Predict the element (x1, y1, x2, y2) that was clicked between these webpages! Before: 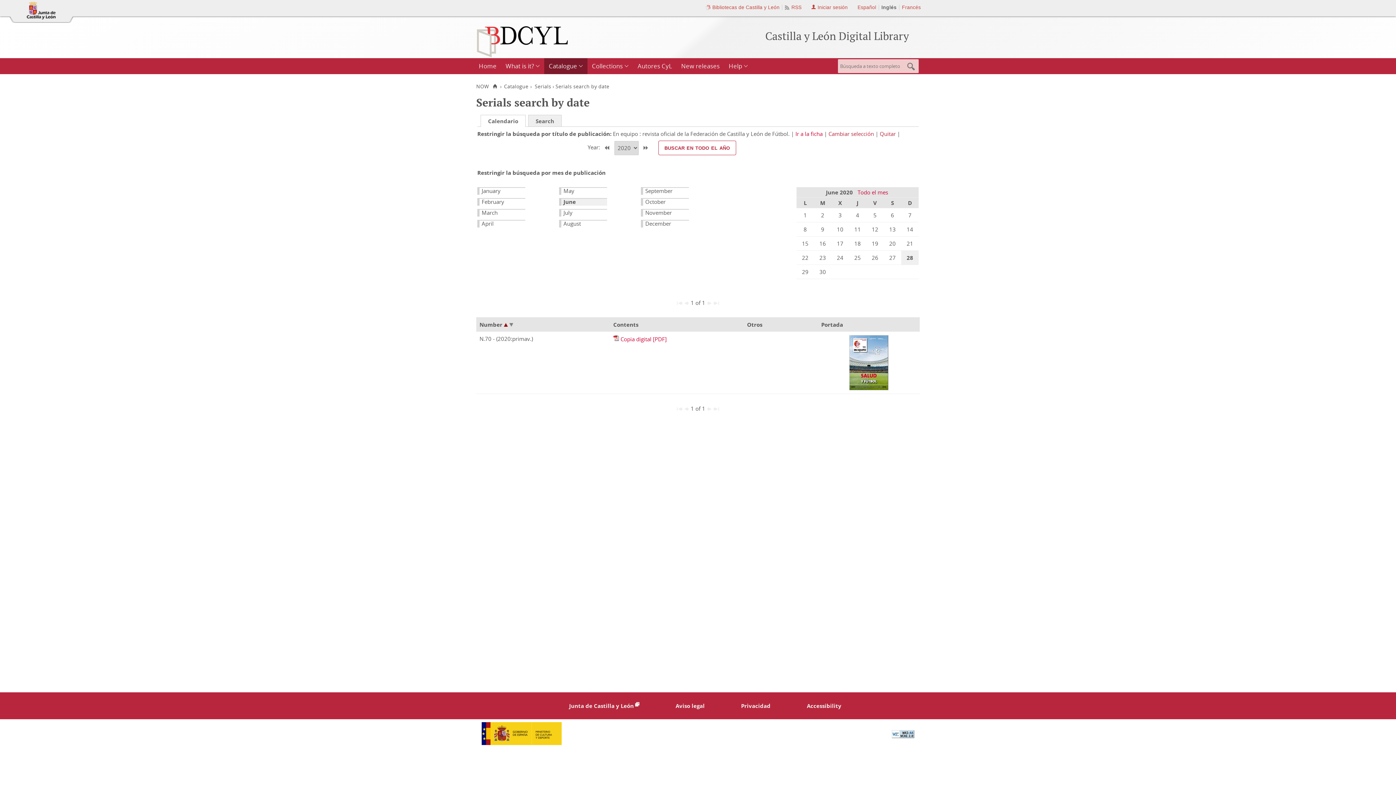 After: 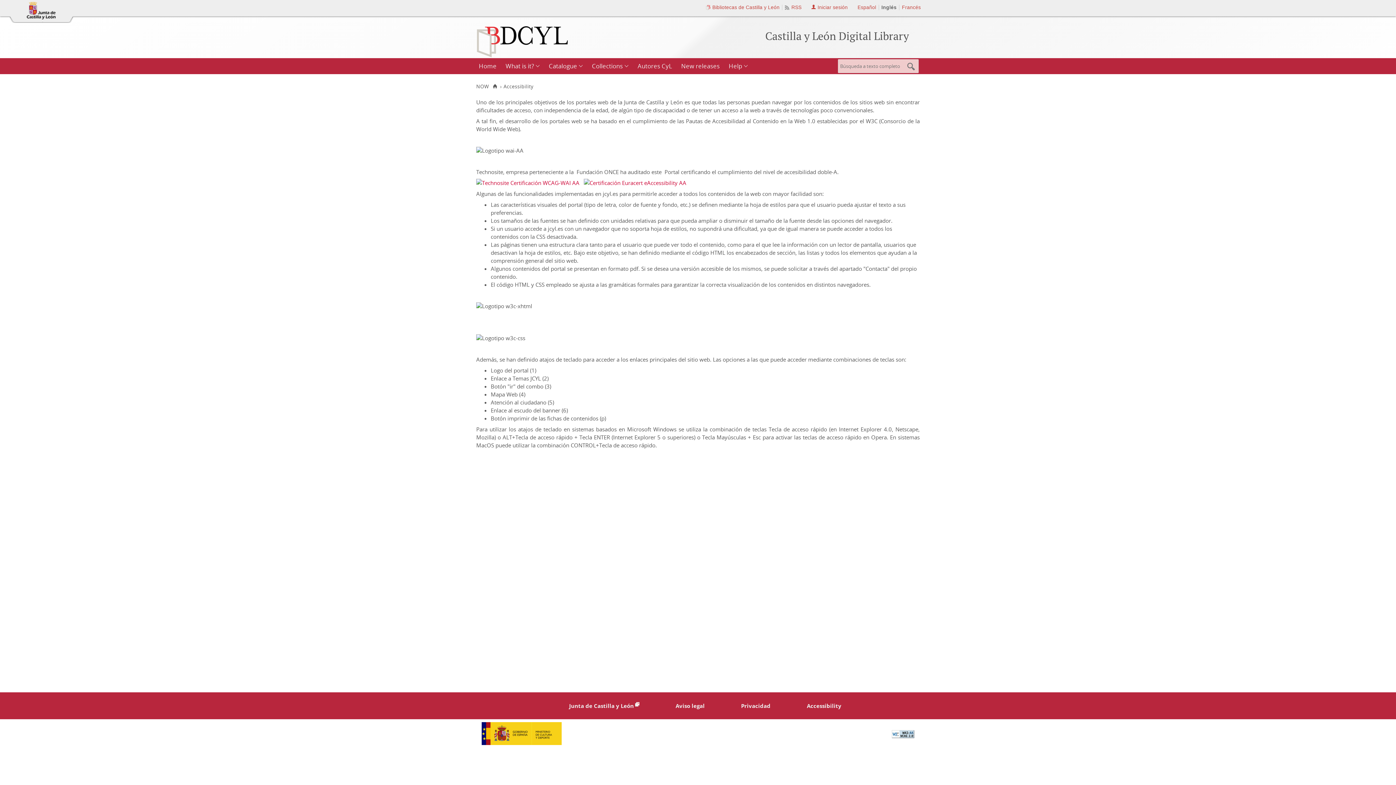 Action: bbox: (807, 702, 841, 709) label: Accessibility